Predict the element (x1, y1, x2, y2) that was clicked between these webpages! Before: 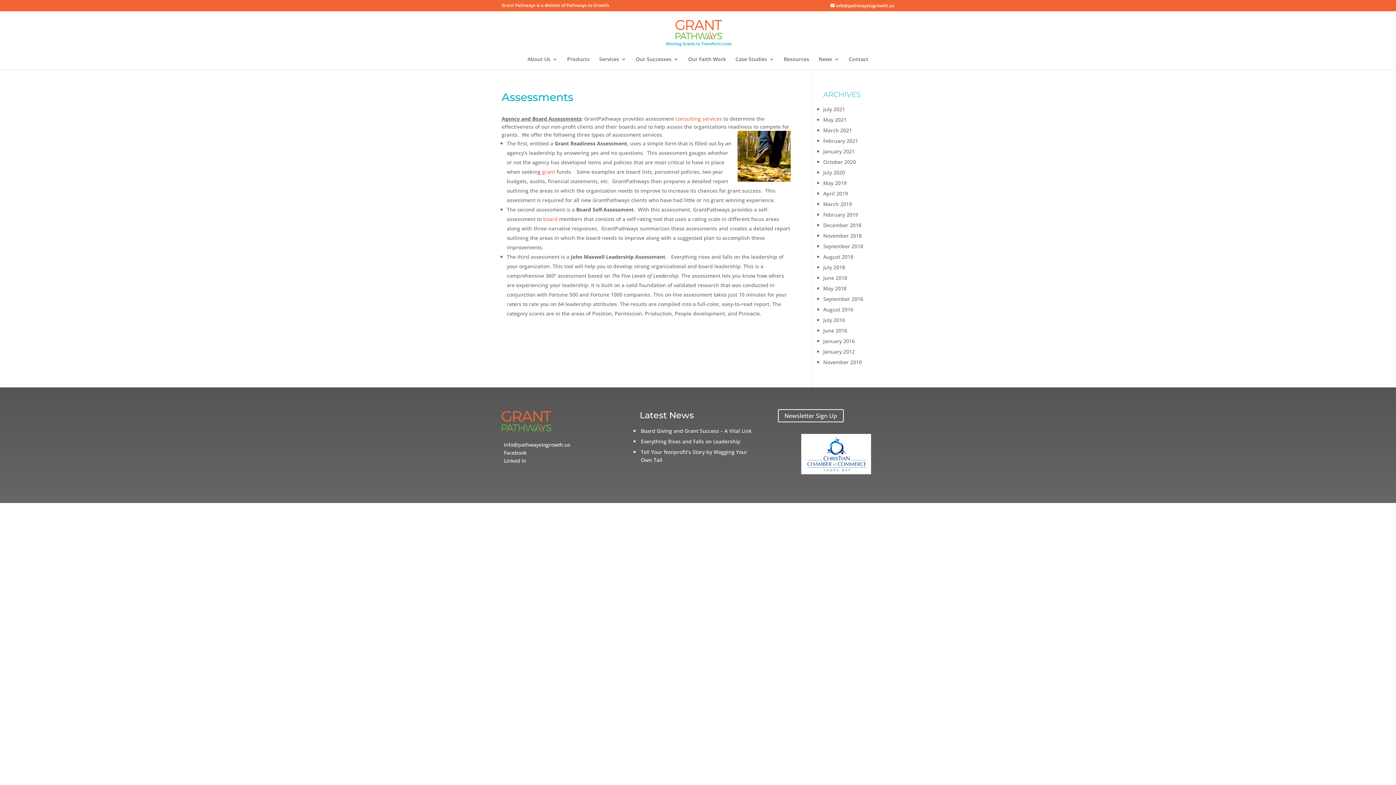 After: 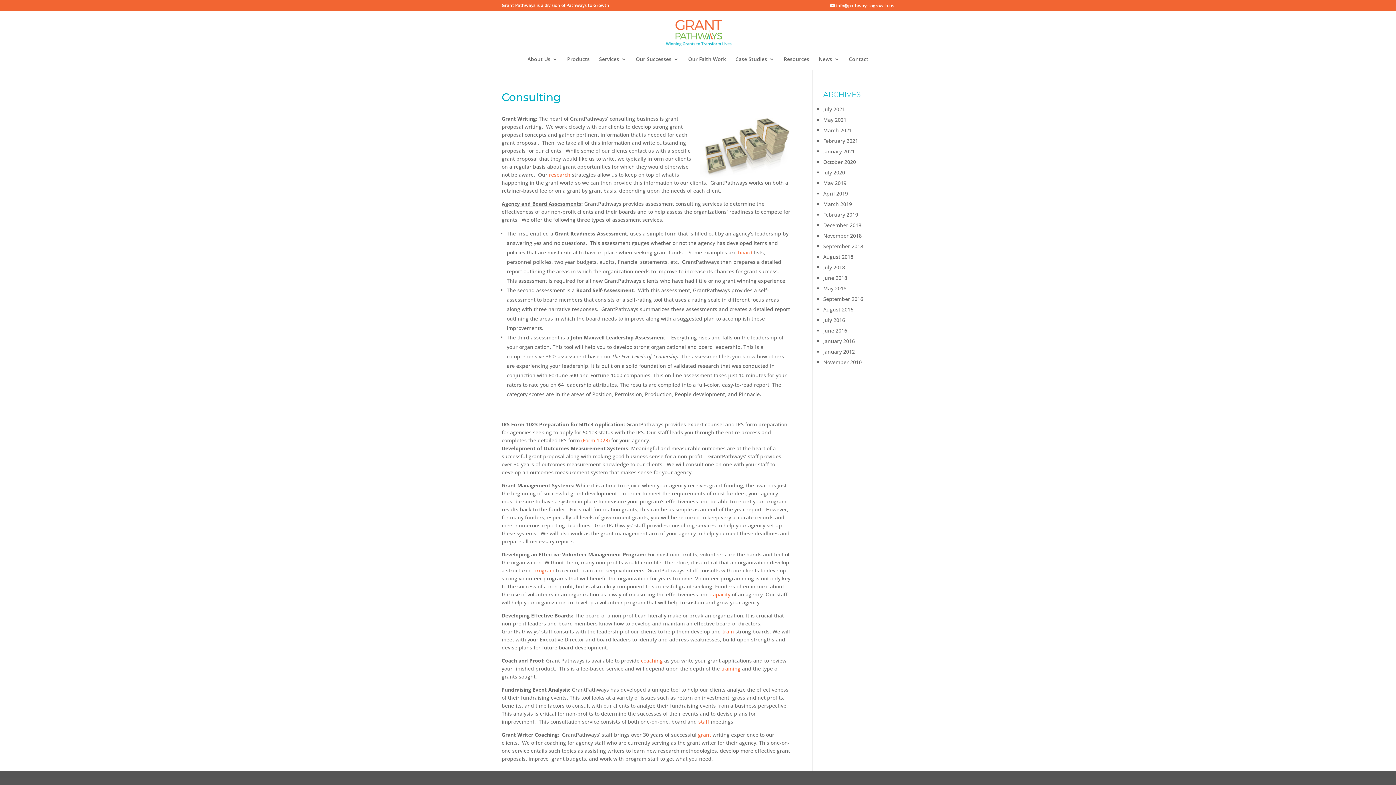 Action: label: consulting services  bbox: (675, 115, 723, 122)